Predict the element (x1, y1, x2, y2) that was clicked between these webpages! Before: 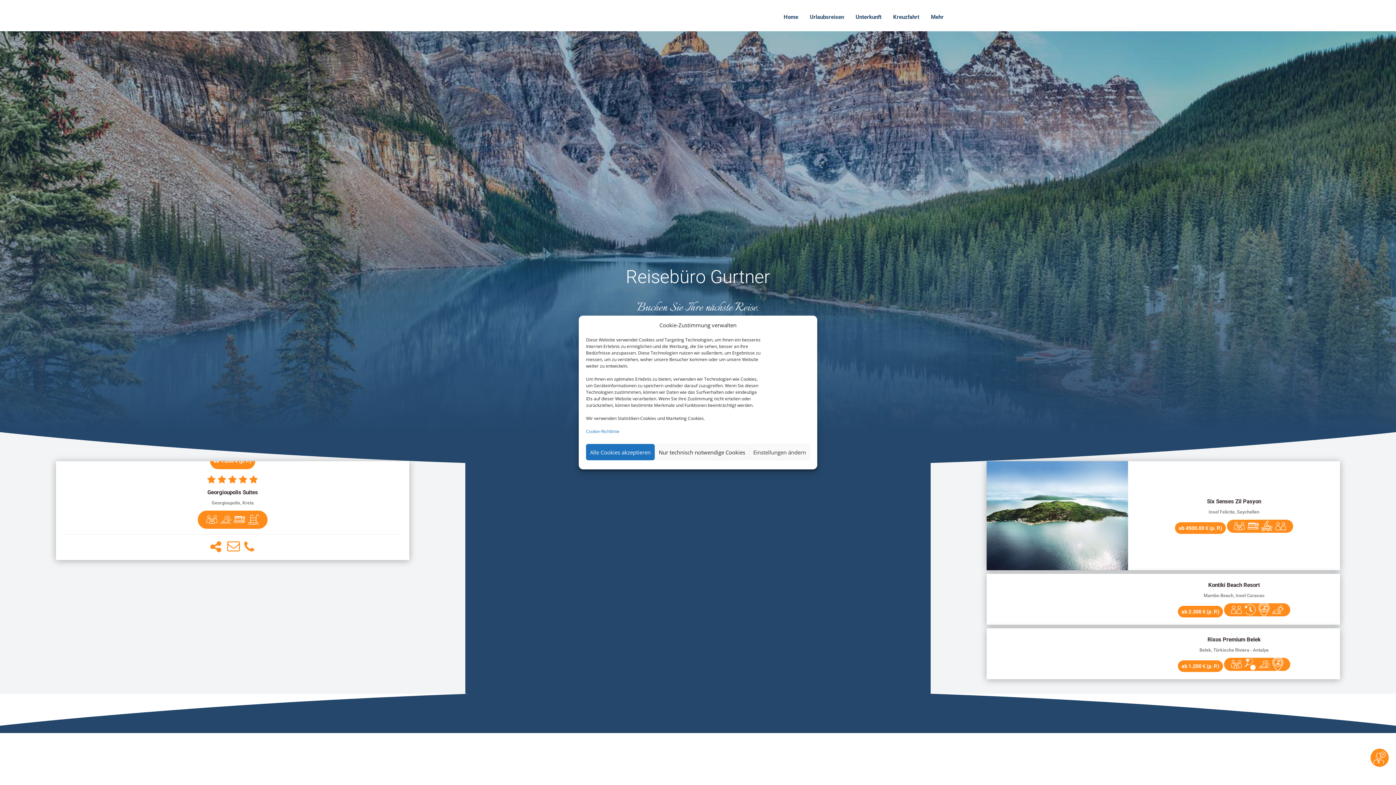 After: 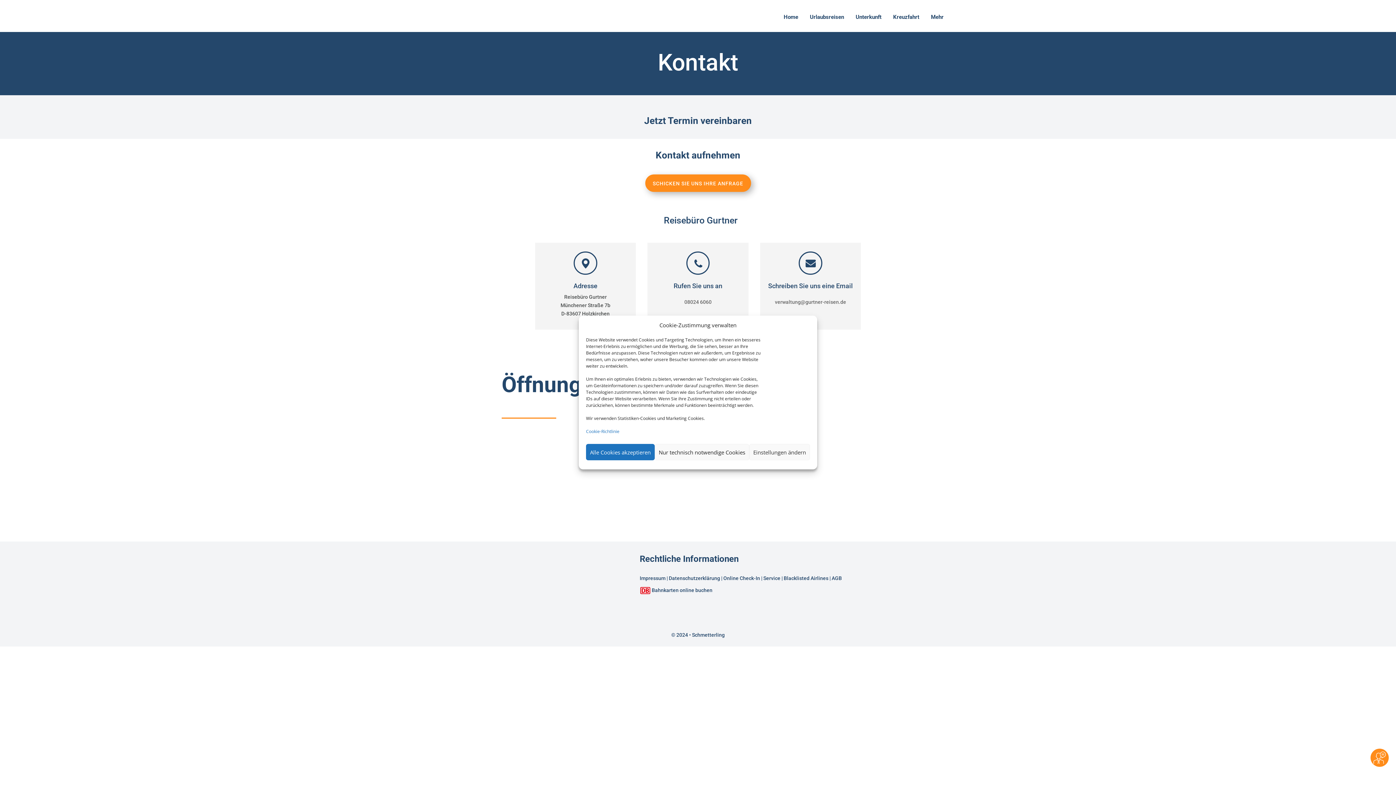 Action: bbox: (1370, 749, 1389, 767)